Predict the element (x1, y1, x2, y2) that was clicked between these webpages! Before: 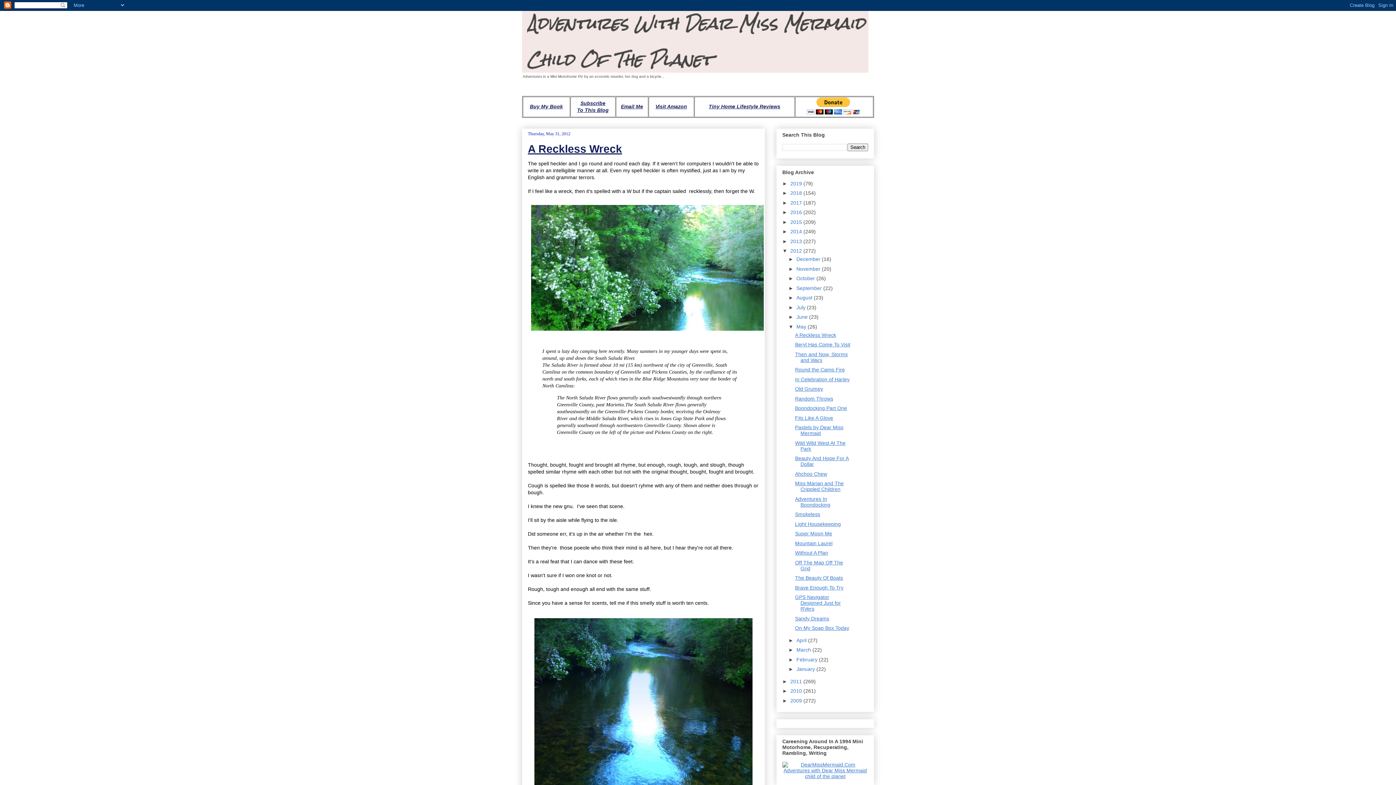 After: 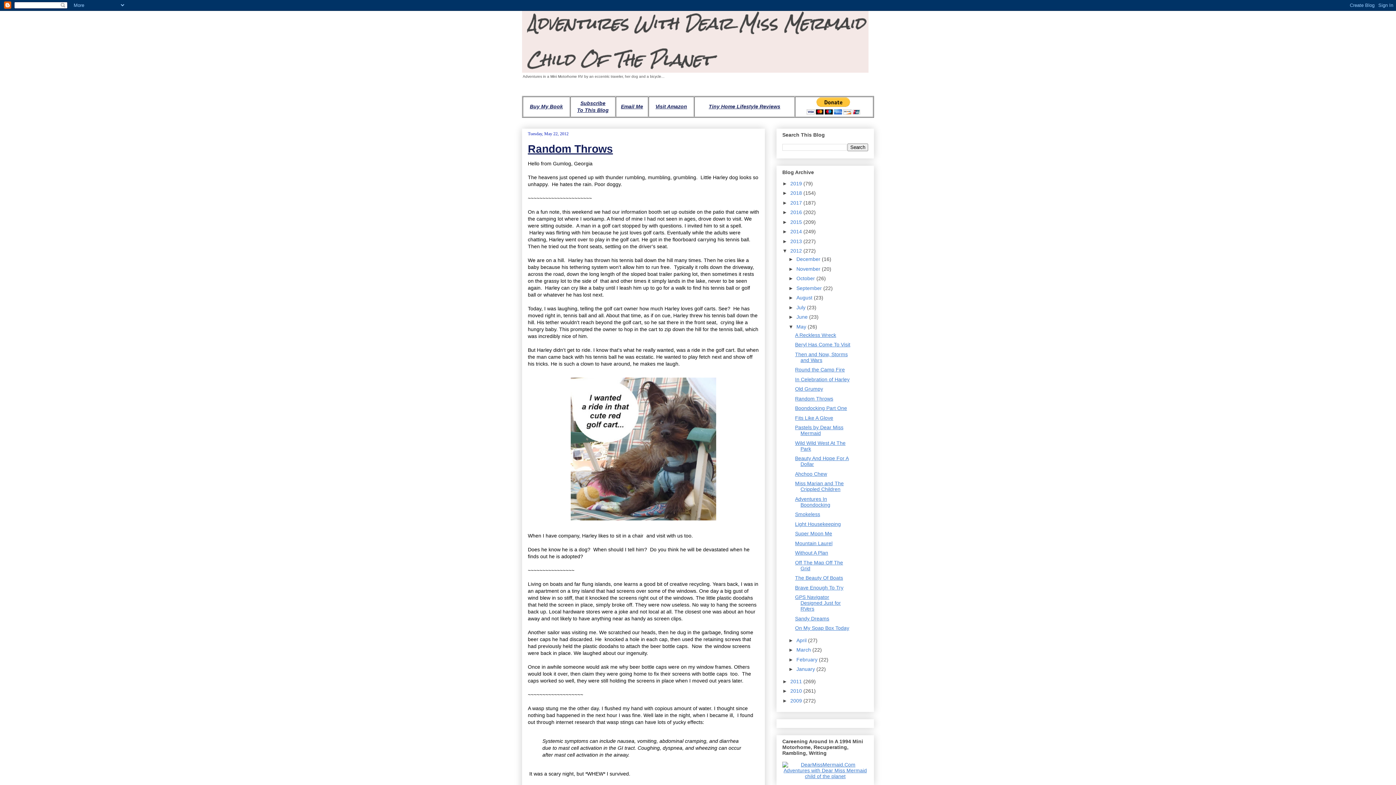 Action: label: Random Throws bbox: (795, 395, 833, 401)